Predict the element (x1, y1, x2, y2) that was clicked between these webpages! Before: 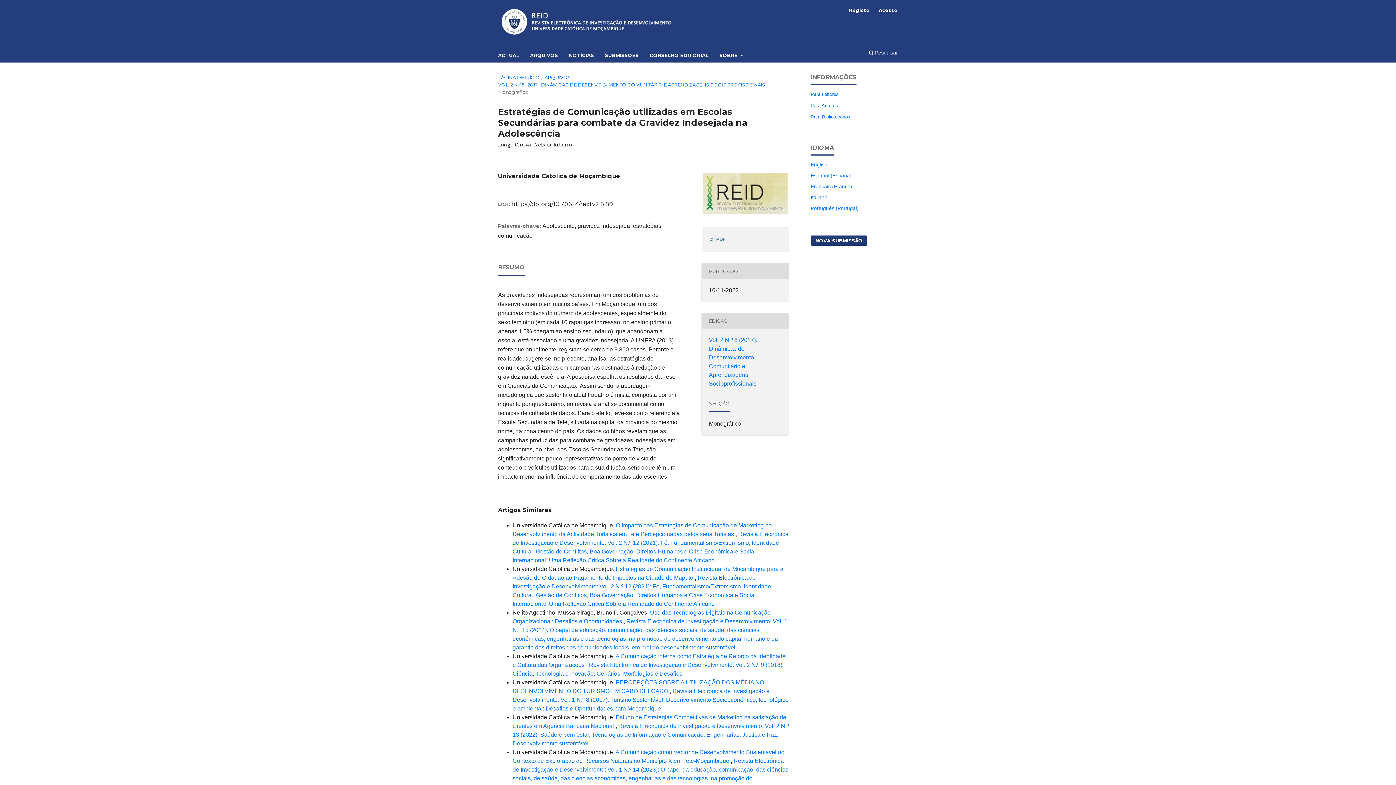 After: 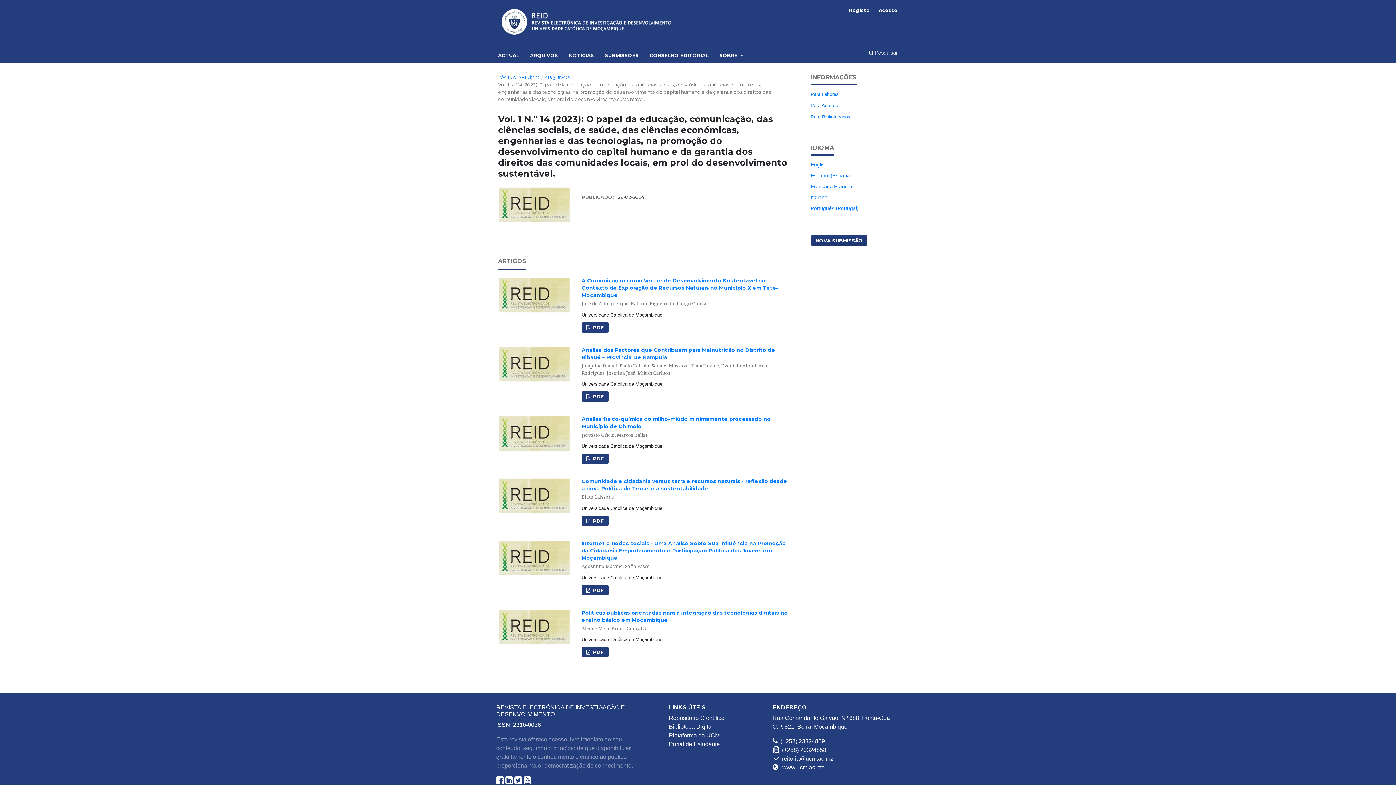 Action: bbox: (512, 758, 788, 799) label: Revista Electrónica de Investigação e Desenvolvimento: Vol. 1 N.º 14 (2023): O papel da educação, comunicação, das ciências sociais, de saúde, das ciências económicas, engenharias e das tecnologias, na promoção do desenvolvimento do capital humano e da garantia dos direitos das comunidades locais, em prol do desenvolvimento sustentável.